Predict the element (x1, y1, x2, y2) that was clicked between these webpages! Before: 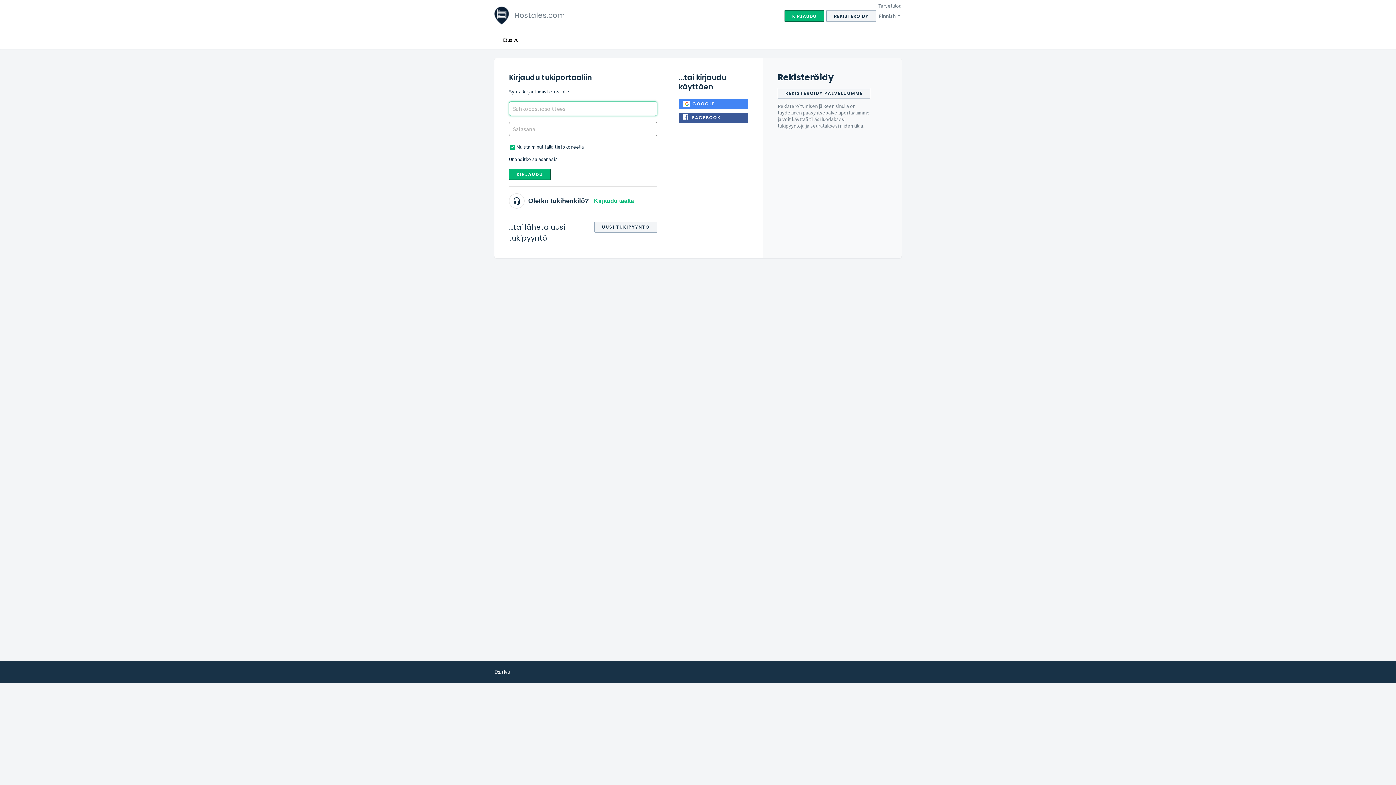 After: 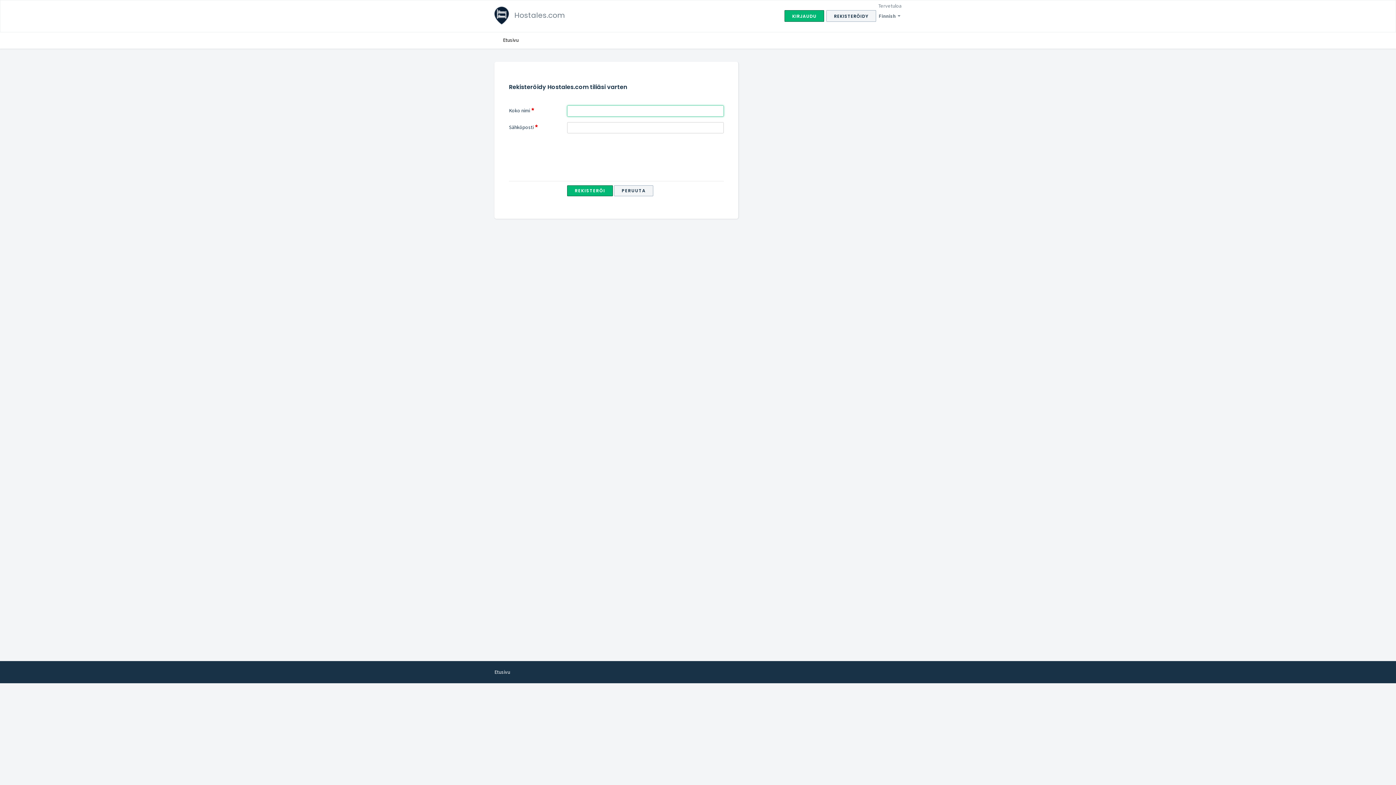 Action: bbox: (777, 88, 870, 98) label: REKISTERÖIDY PALVELUUMME